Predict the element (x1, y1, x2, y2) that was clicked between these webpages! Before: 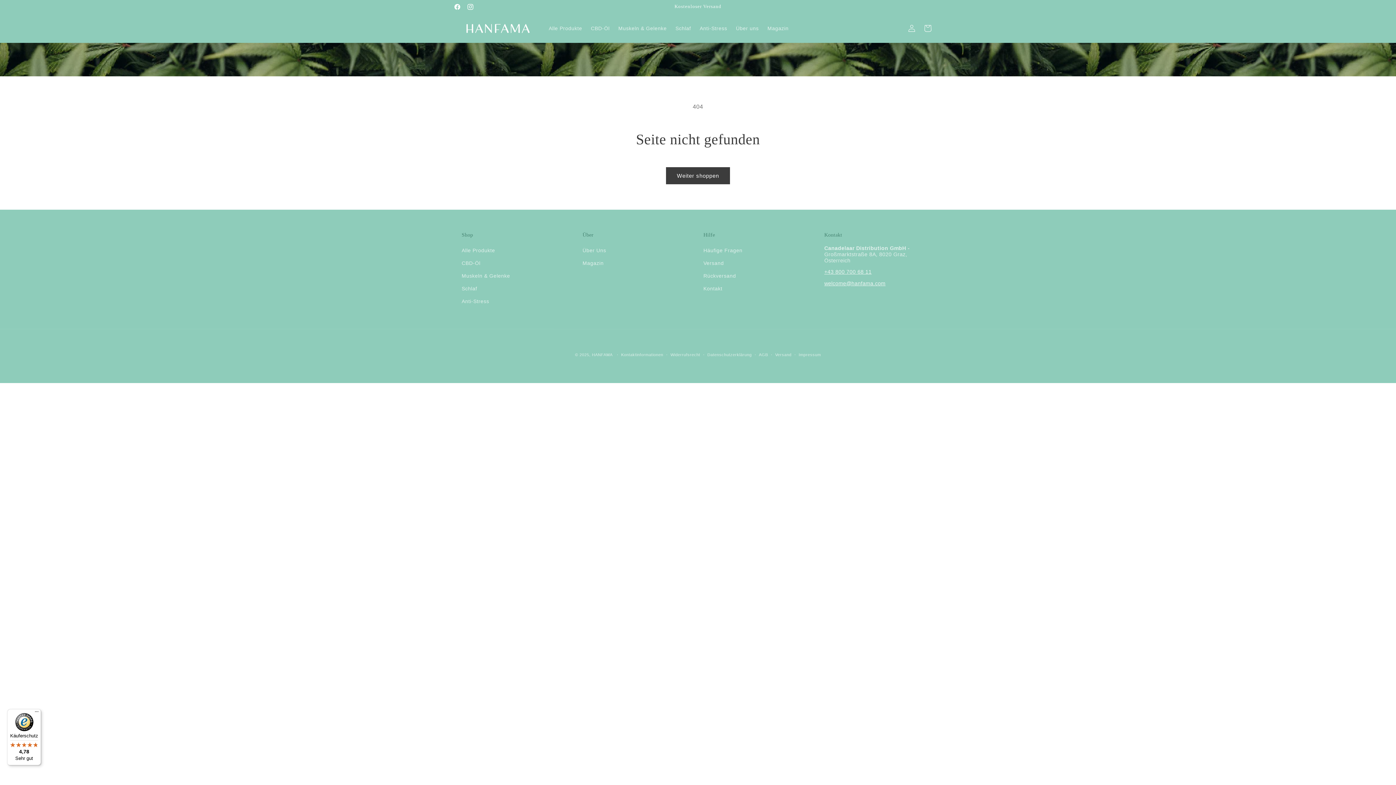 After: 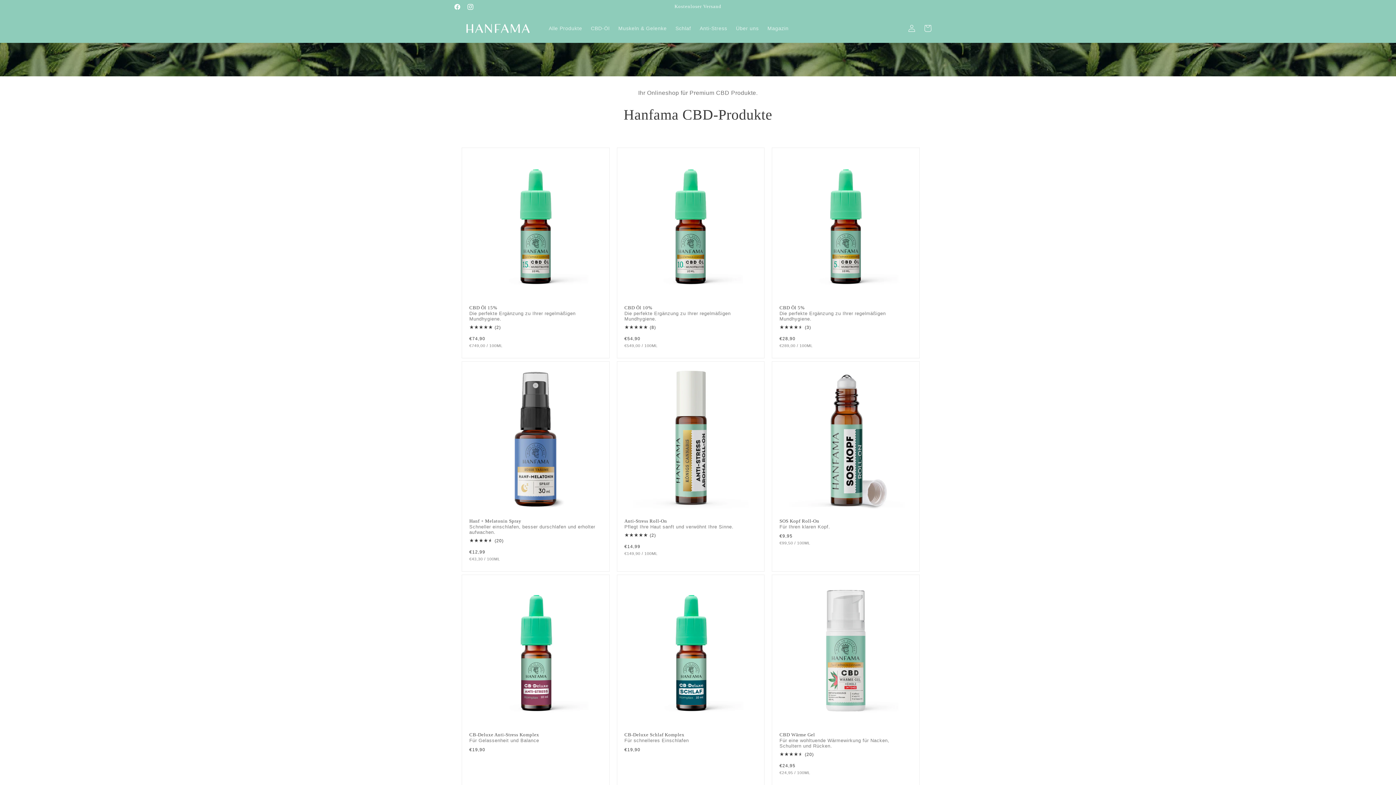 Action: label: Alle Produkte bbox: (544, 20, 586, 36)